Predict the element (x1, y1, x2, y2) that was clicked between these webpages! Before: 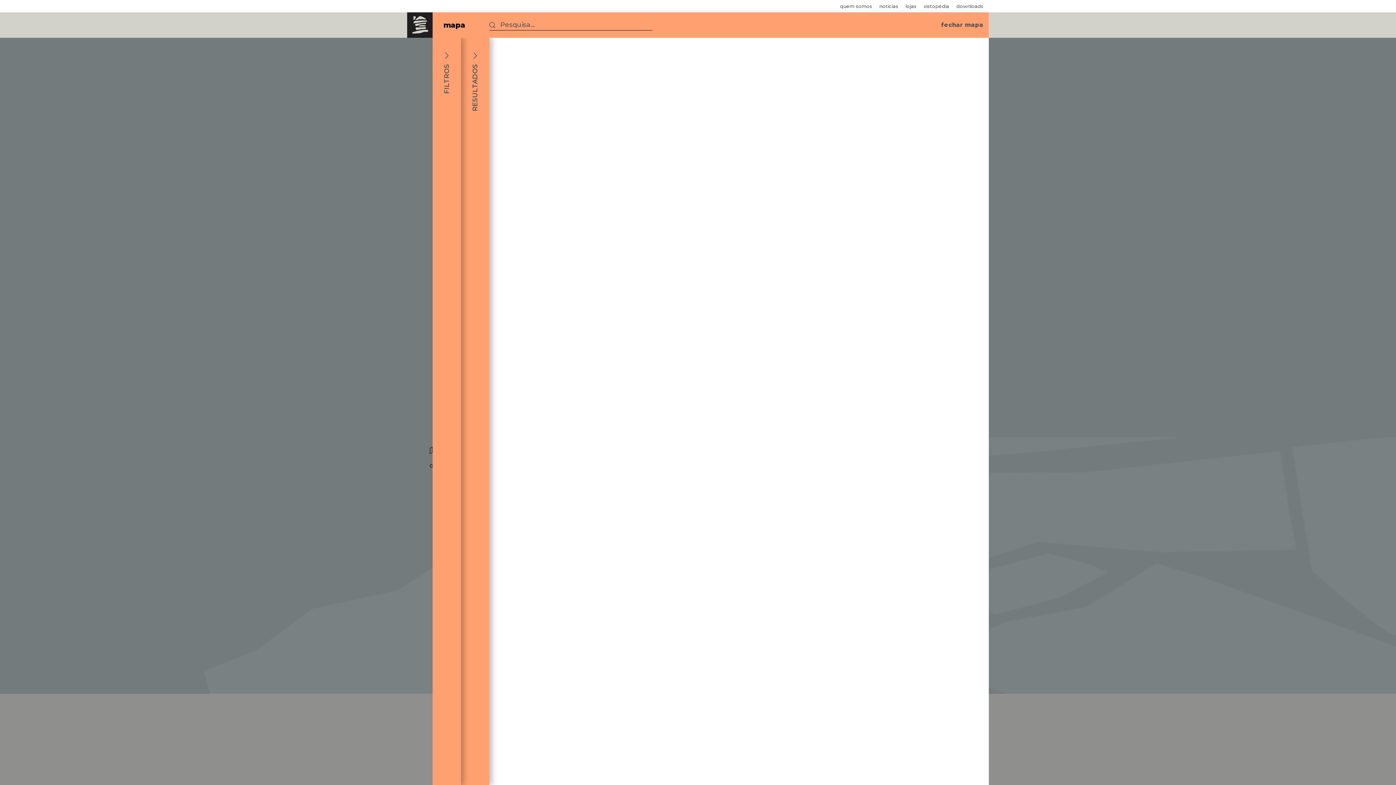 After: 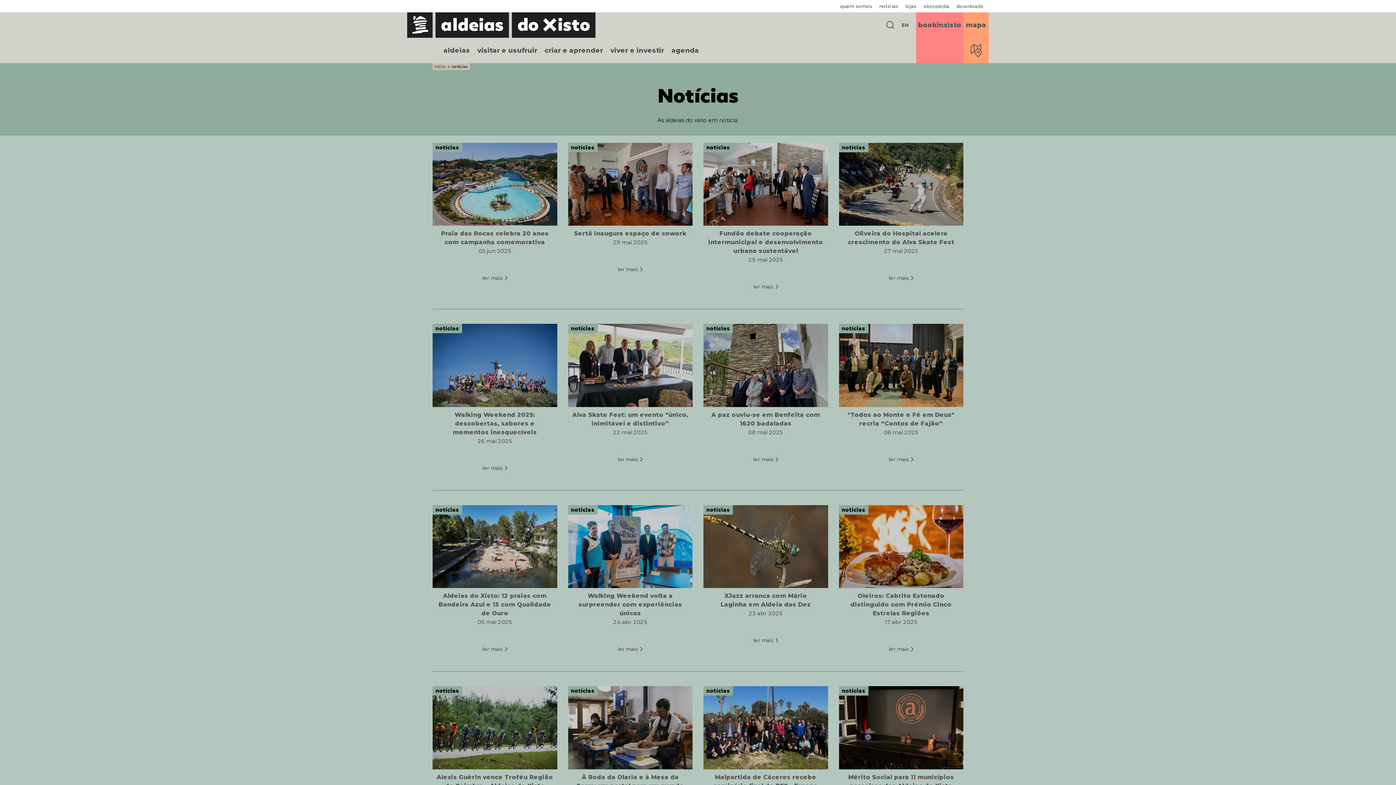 Action: label: notícias bbox: (879, 0, 898, 12)